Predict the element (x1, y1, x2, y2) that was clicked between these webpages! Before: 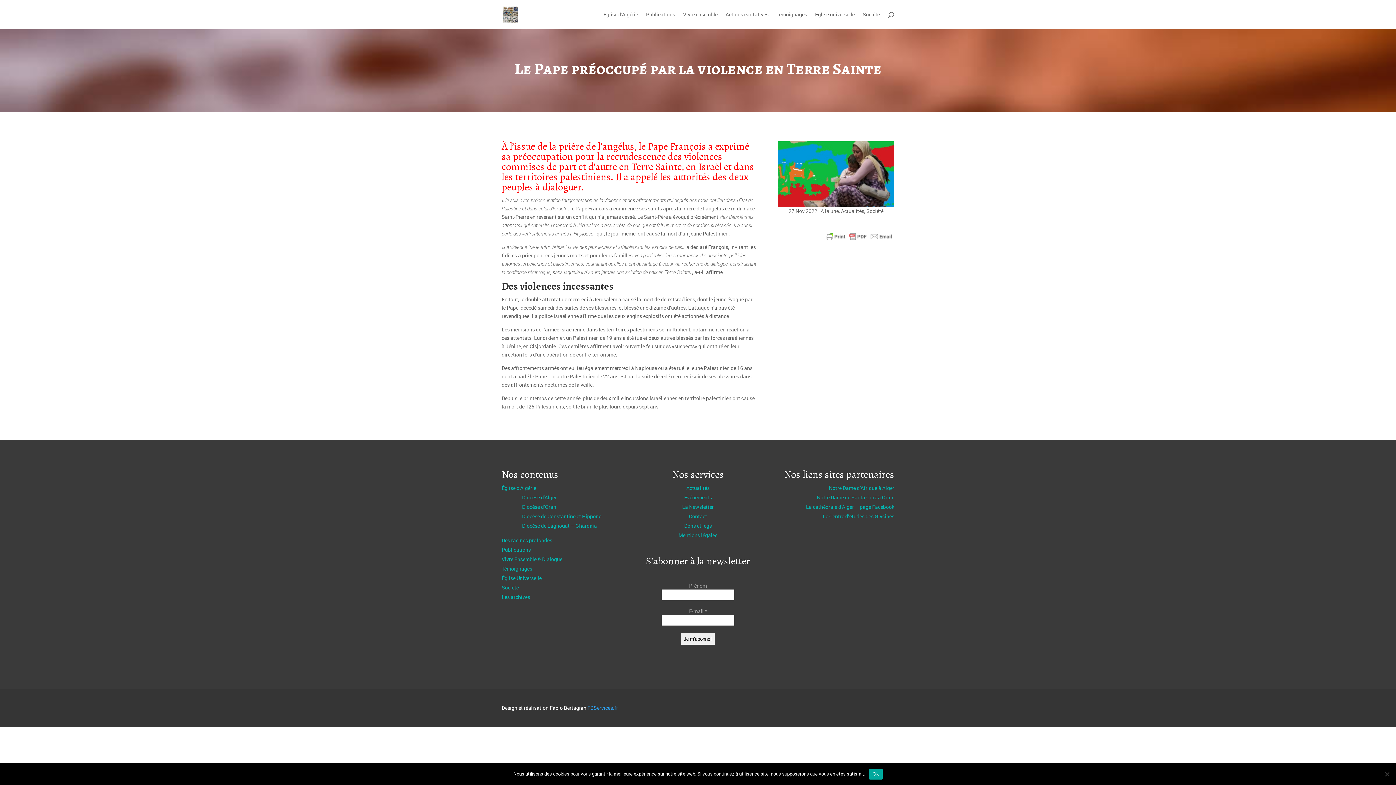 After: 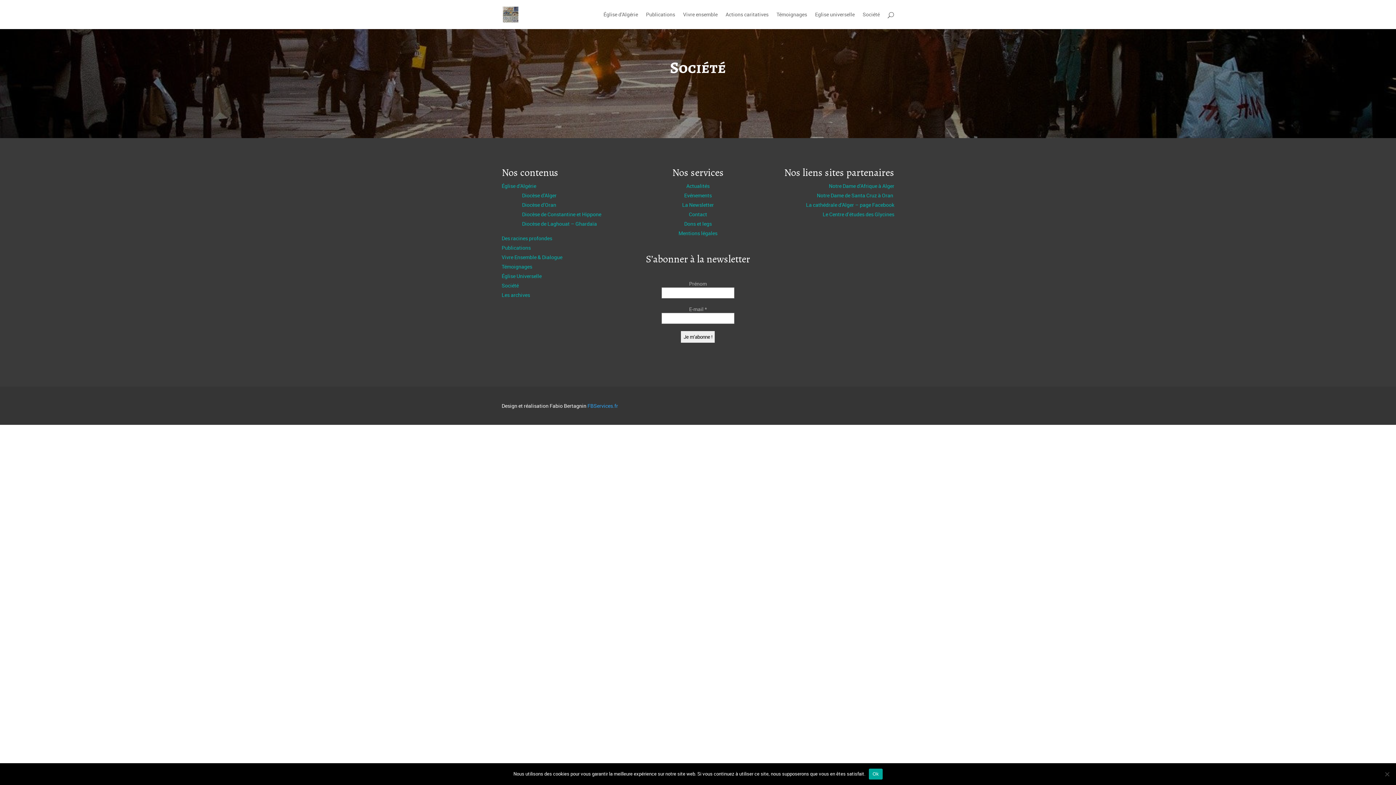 Action: label: Société bbox: (501, 584, 518, 591)